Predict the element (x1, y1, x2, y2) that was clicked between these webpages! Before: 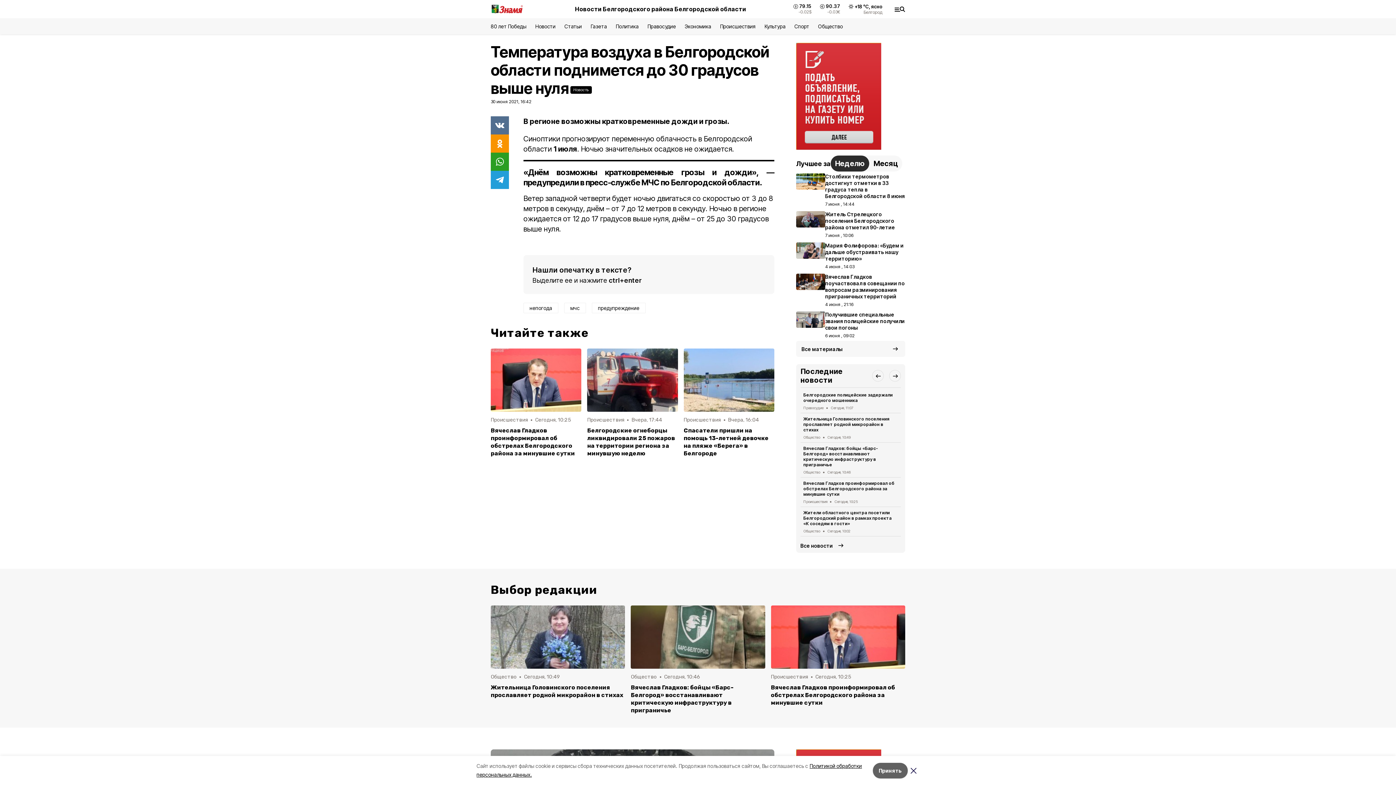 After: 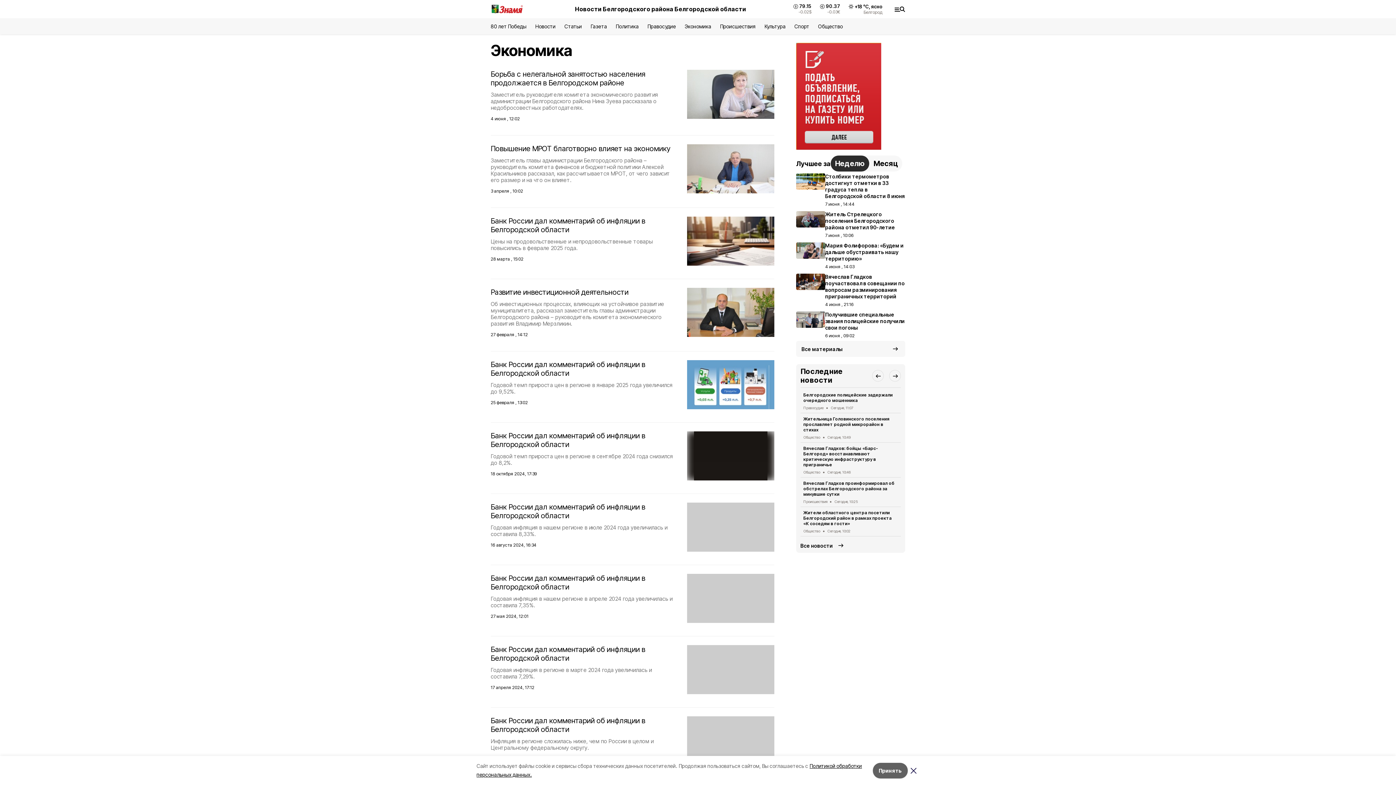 Action: label: Экономика bbox: (684, 23, 711, 29)